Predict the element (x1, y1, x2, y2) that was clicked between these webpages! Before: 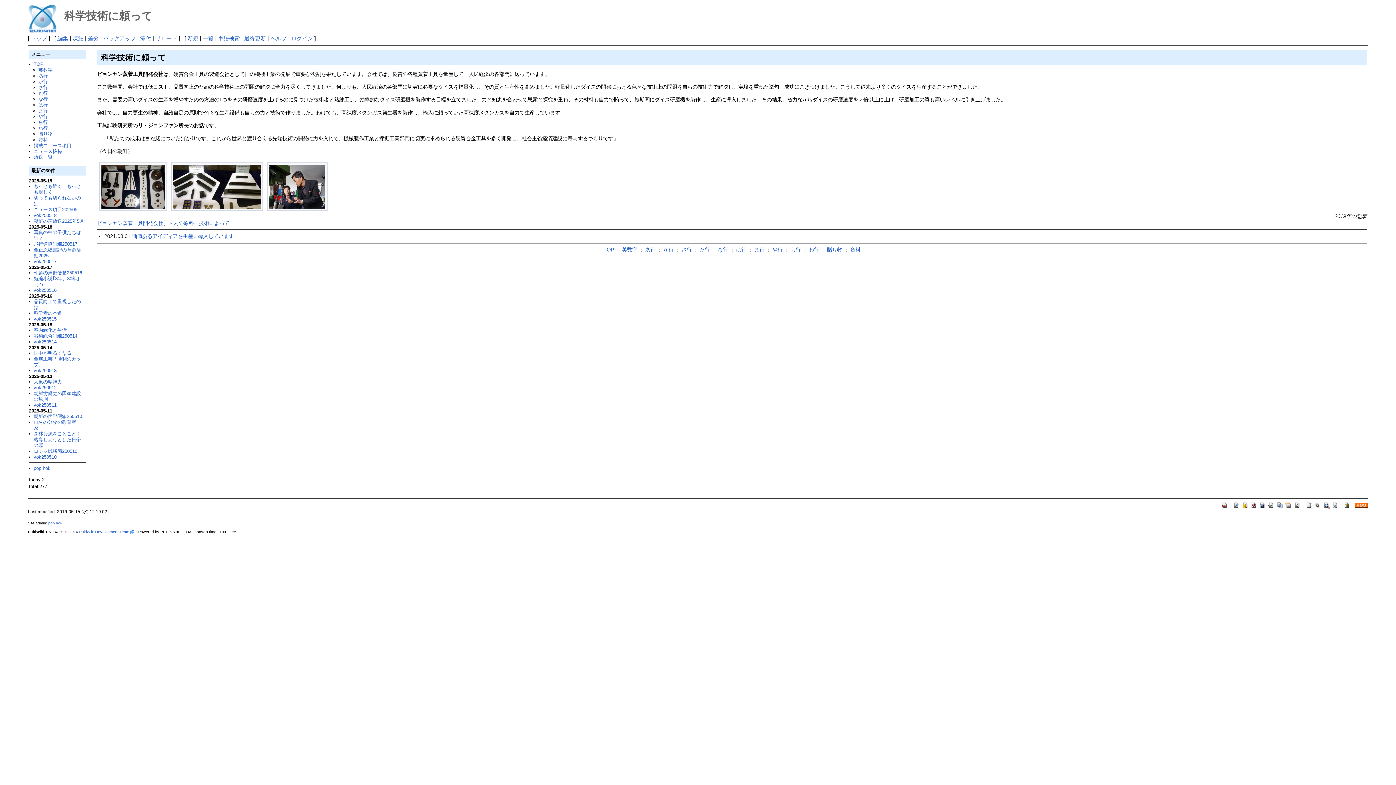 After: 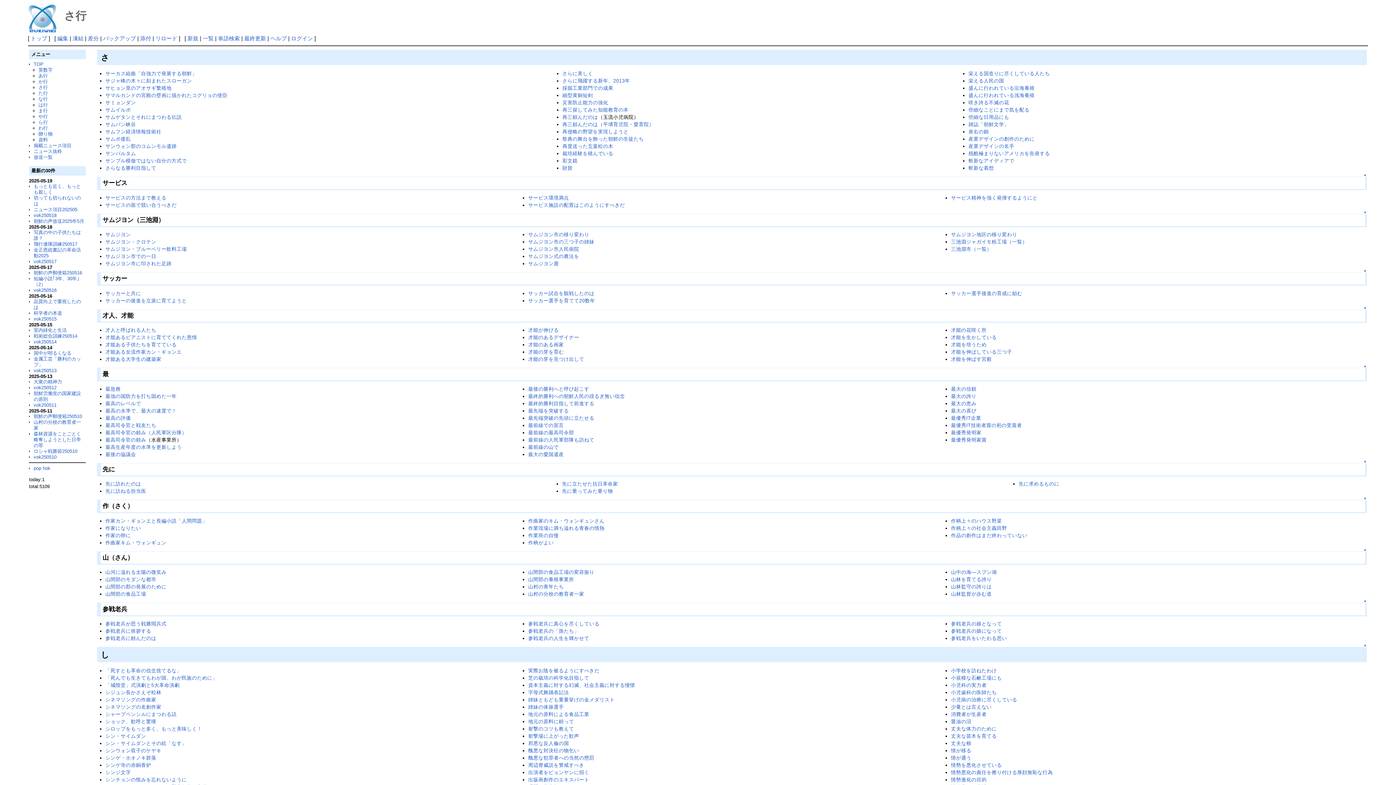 Action: label: さ行 bbox: (681, 246, 691, 252)